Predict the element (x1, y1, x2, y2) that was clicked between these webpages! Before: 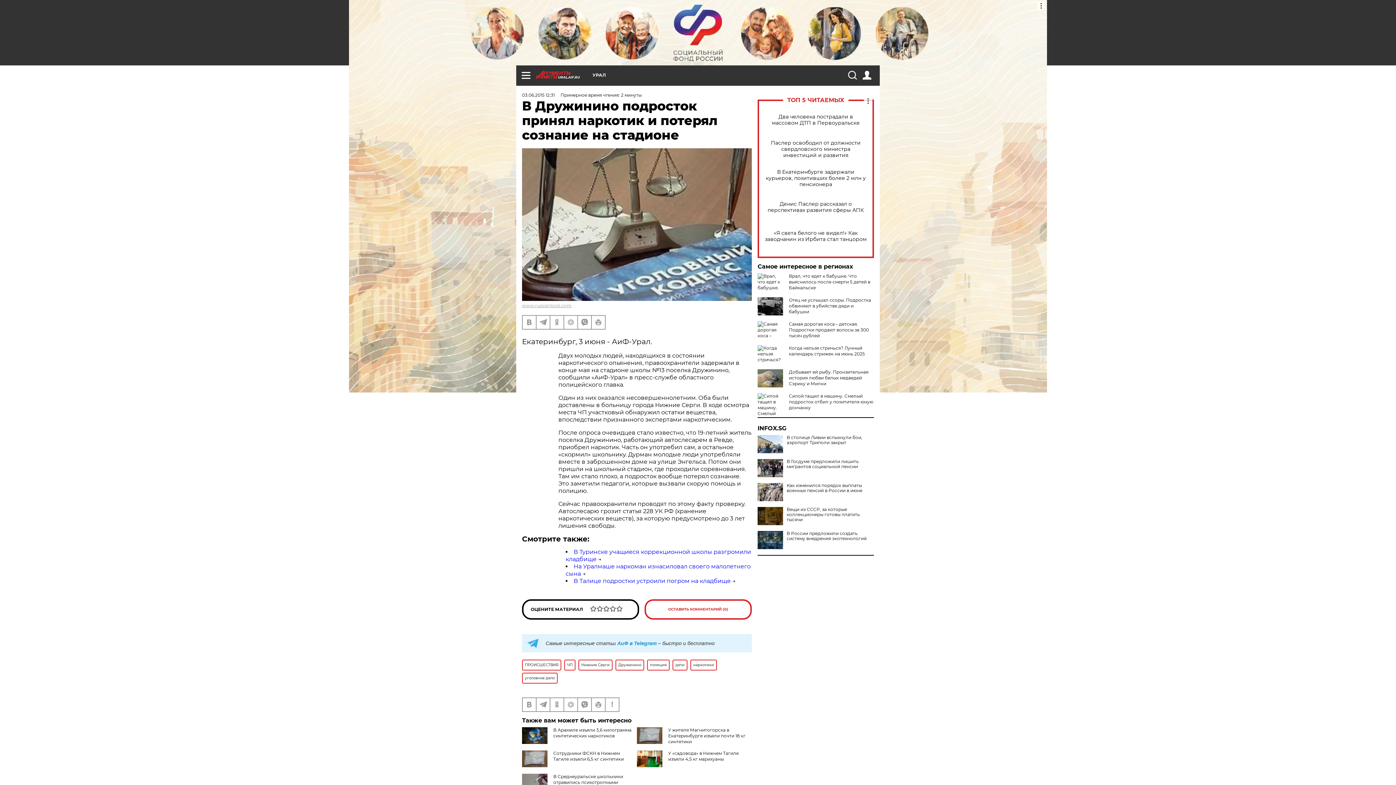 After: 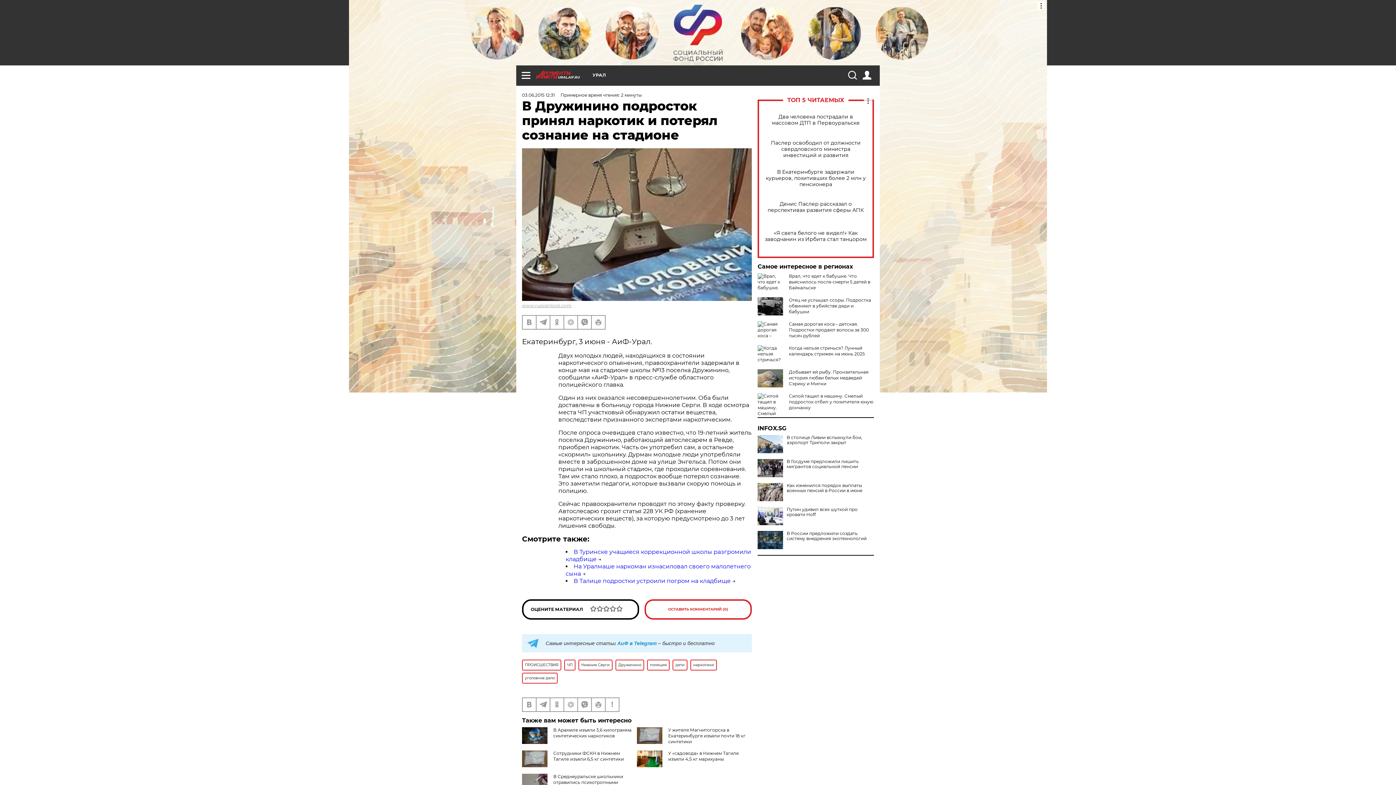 Action: bbox: (757, 507, 783, 525)